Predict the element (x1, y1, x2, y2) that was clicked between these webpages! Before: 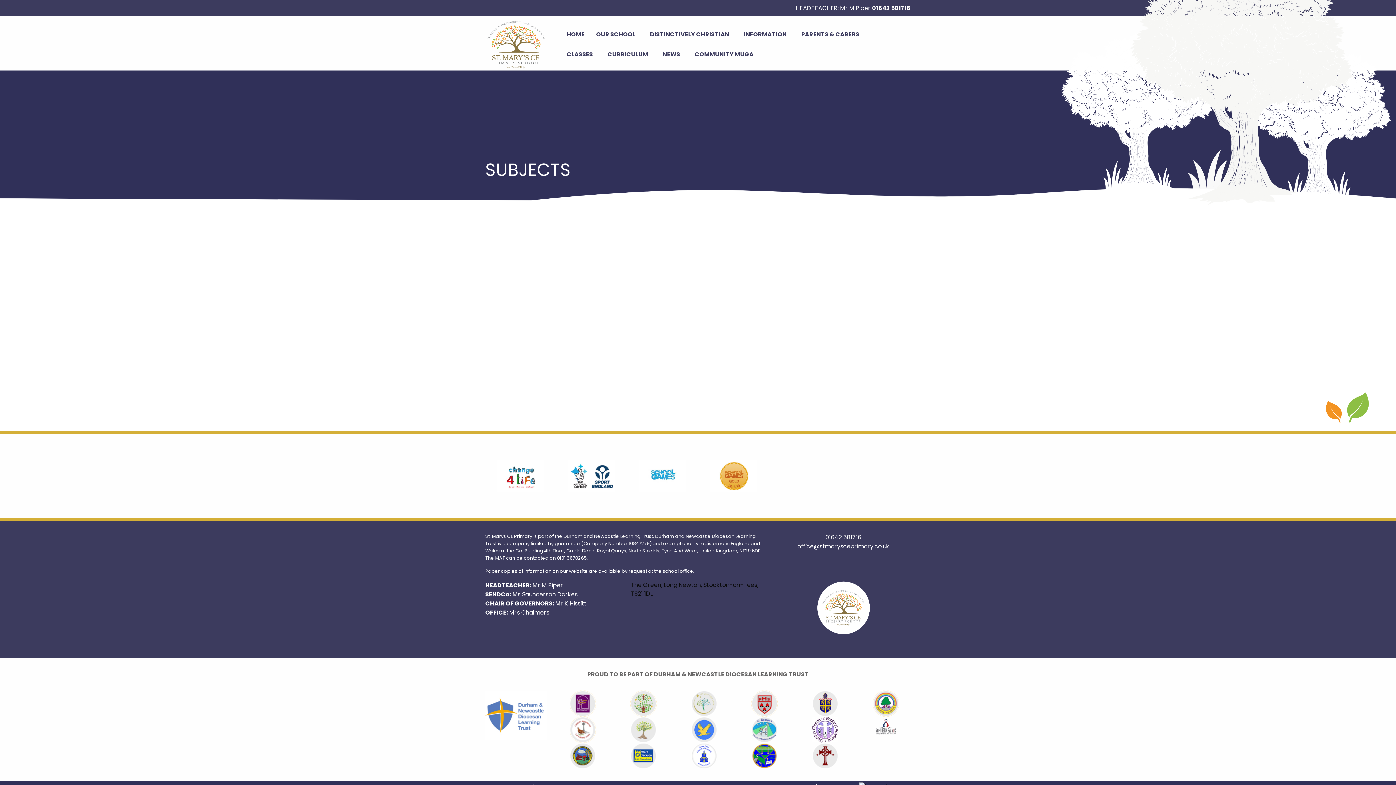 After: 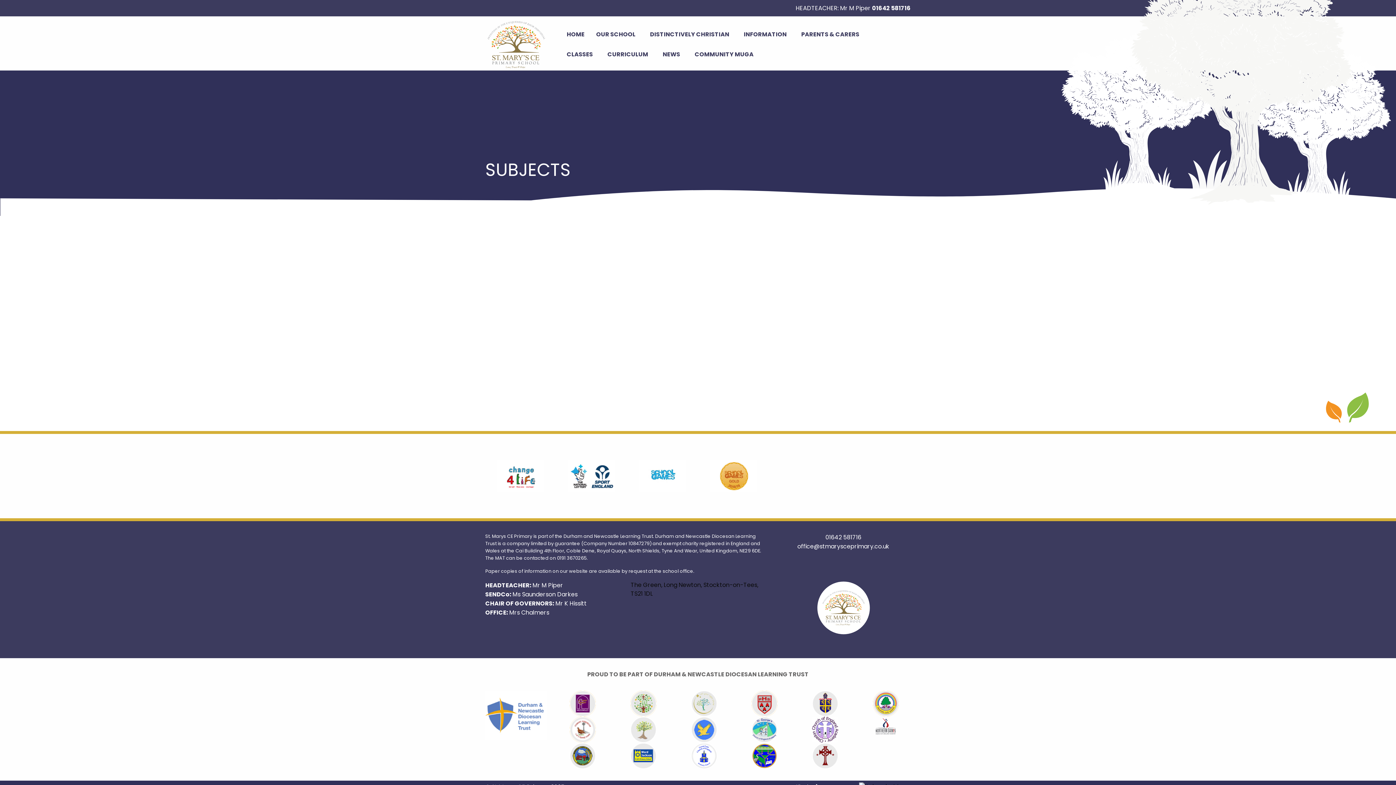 Action: bbox: (751, 751, 777, 759)